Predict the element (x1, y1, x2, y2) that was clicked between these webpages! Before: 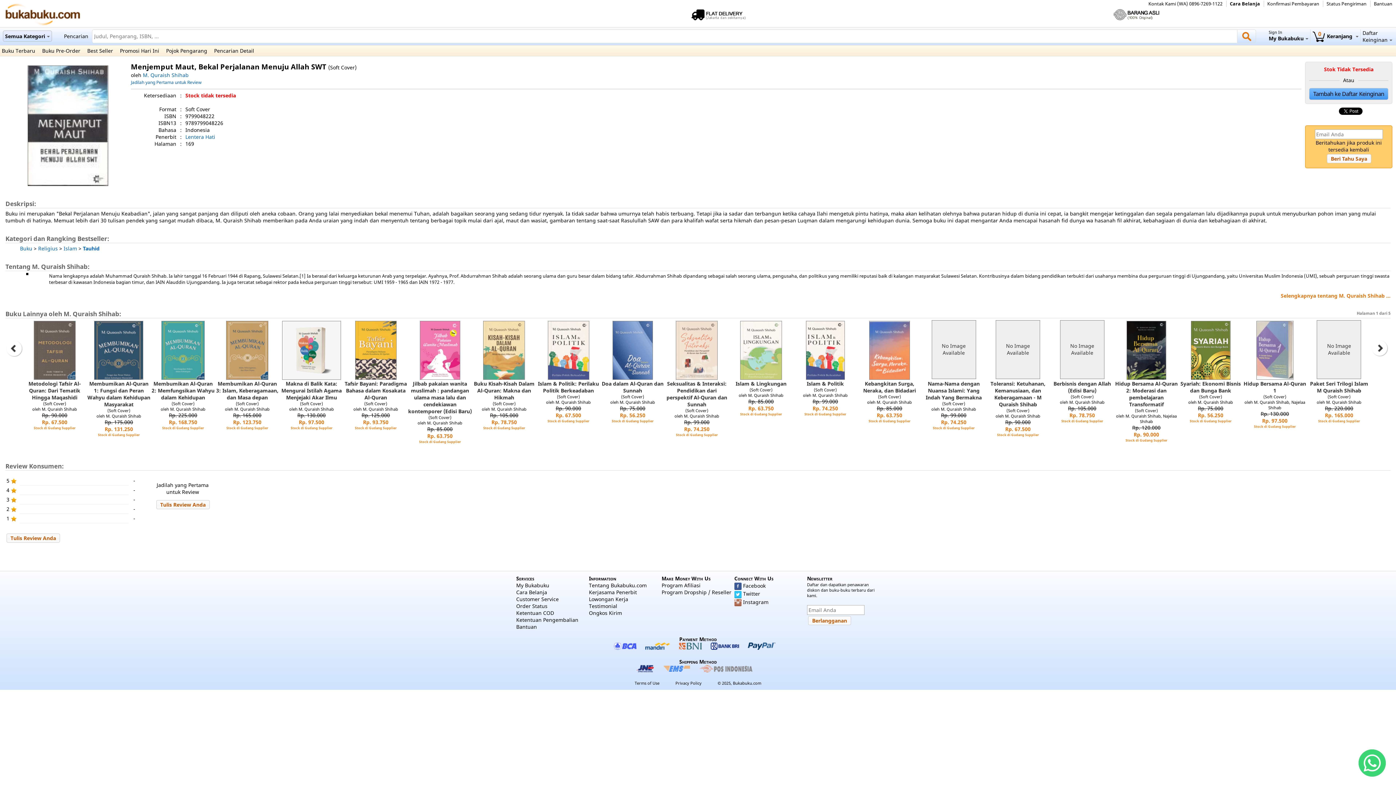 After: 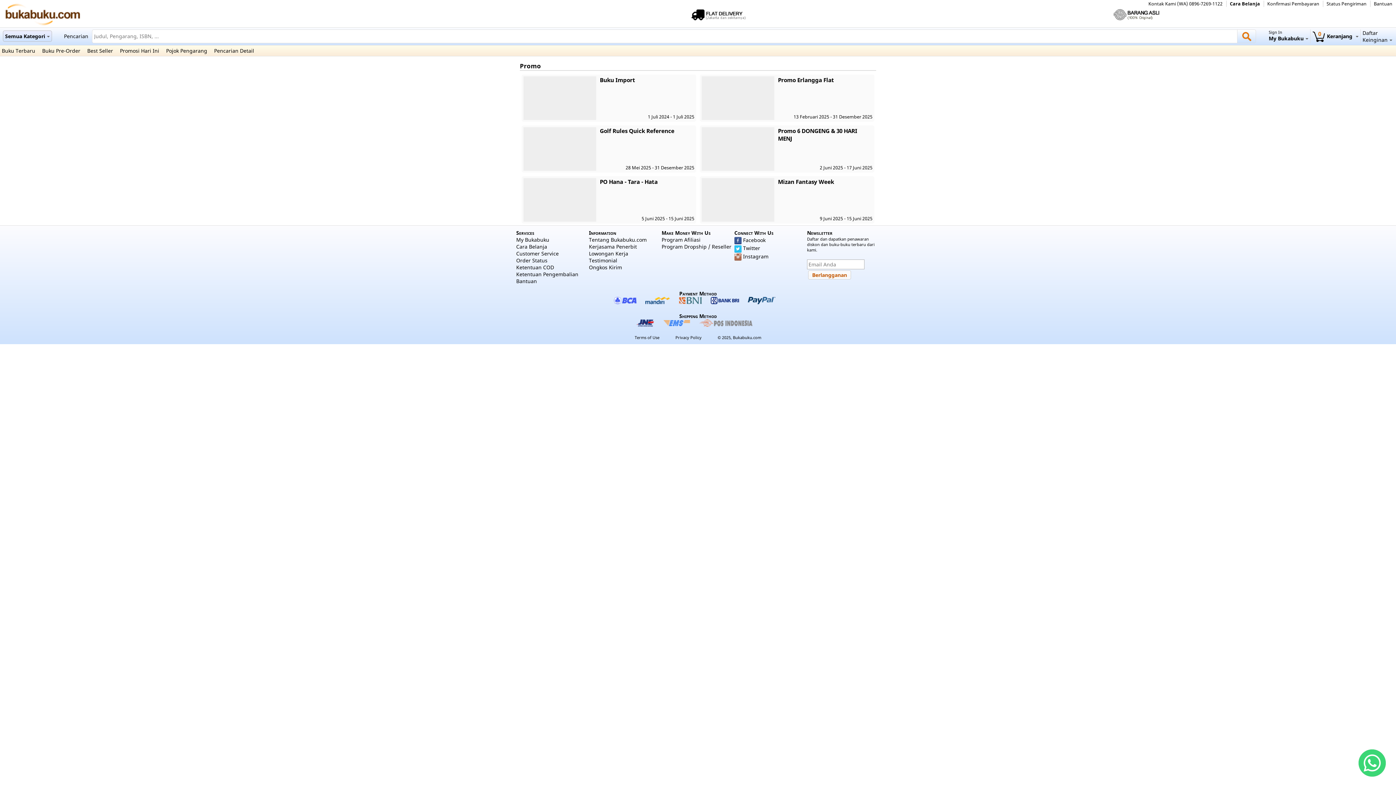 Action: bbox: (120, 47, 164, 54) label: Promosi Hari Ini